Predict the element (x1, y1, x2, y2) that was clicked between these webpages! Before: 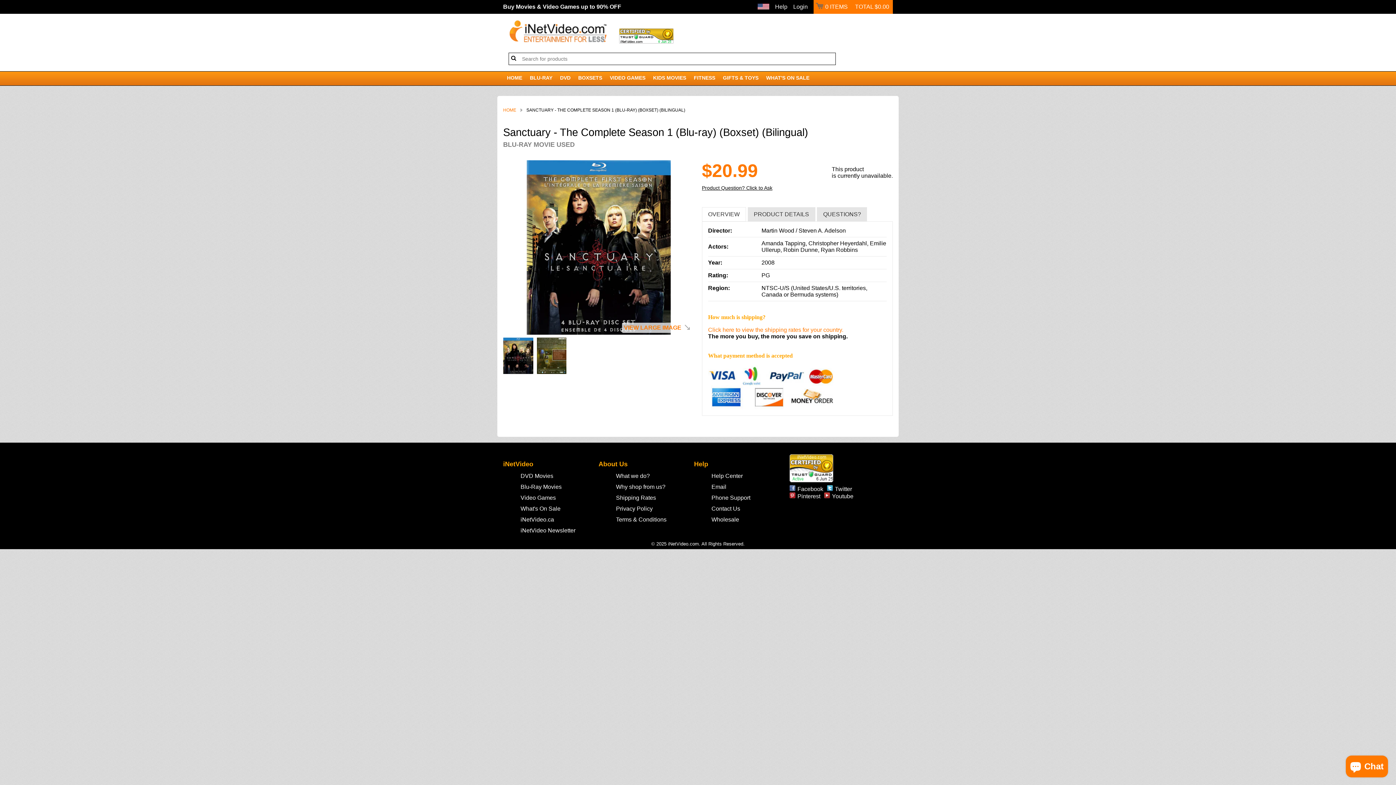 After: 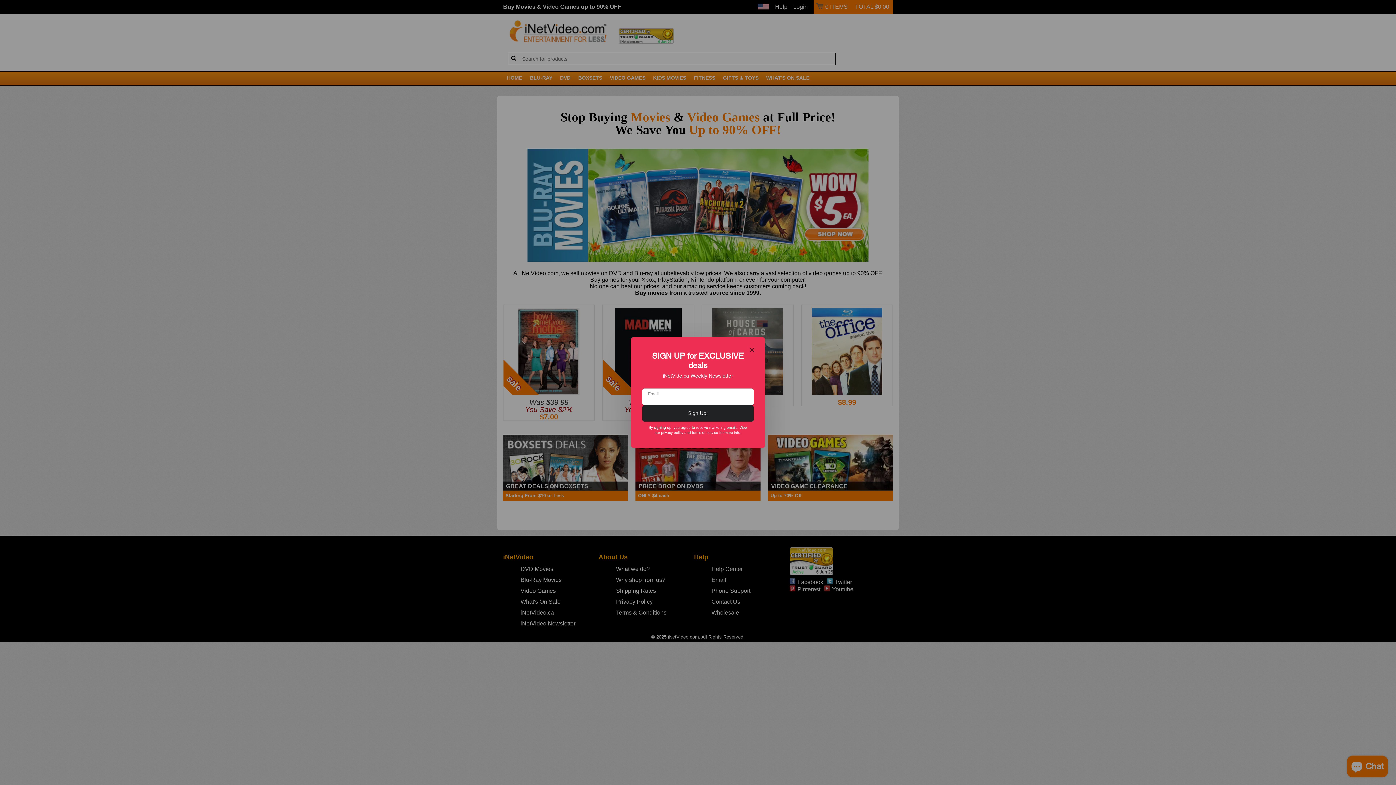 Action: bbox: (508, 19, 608, 43)